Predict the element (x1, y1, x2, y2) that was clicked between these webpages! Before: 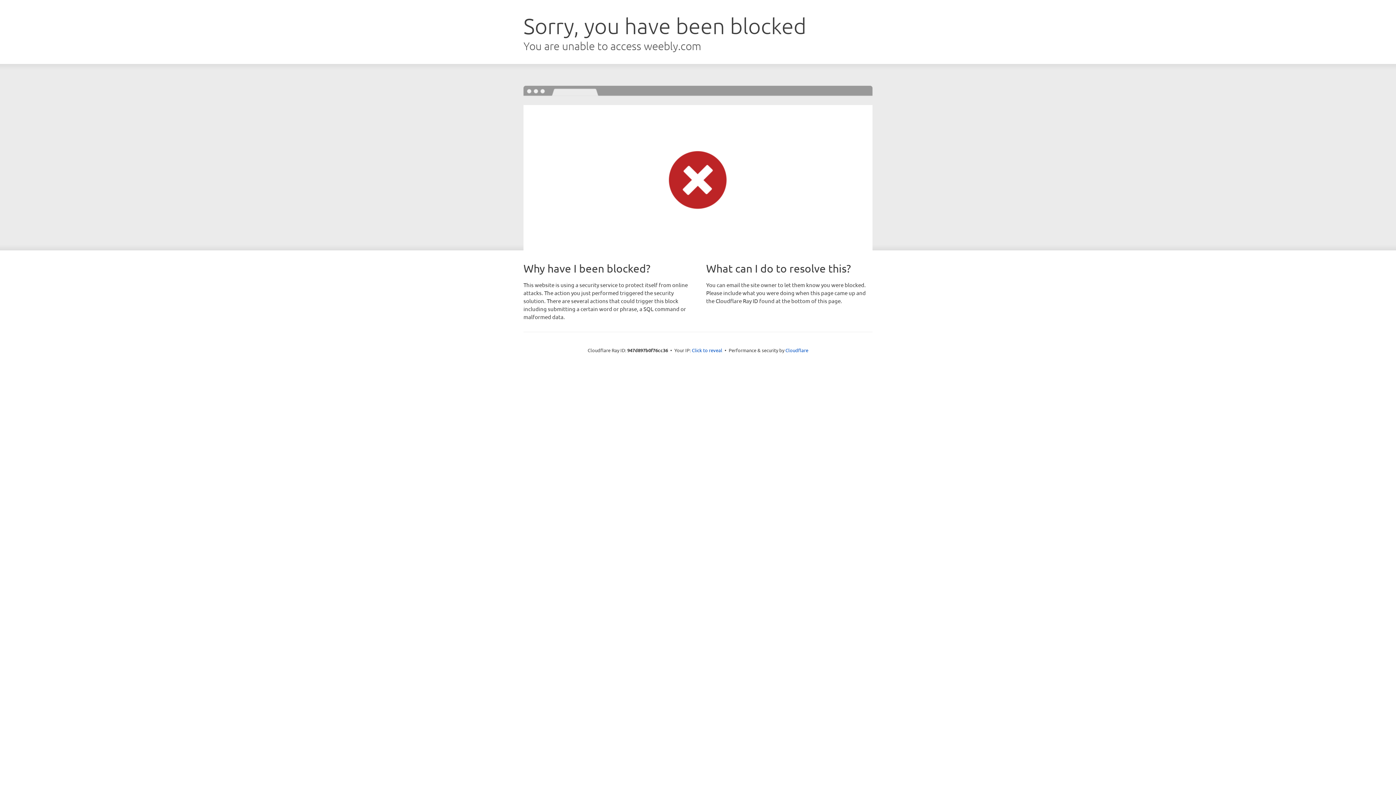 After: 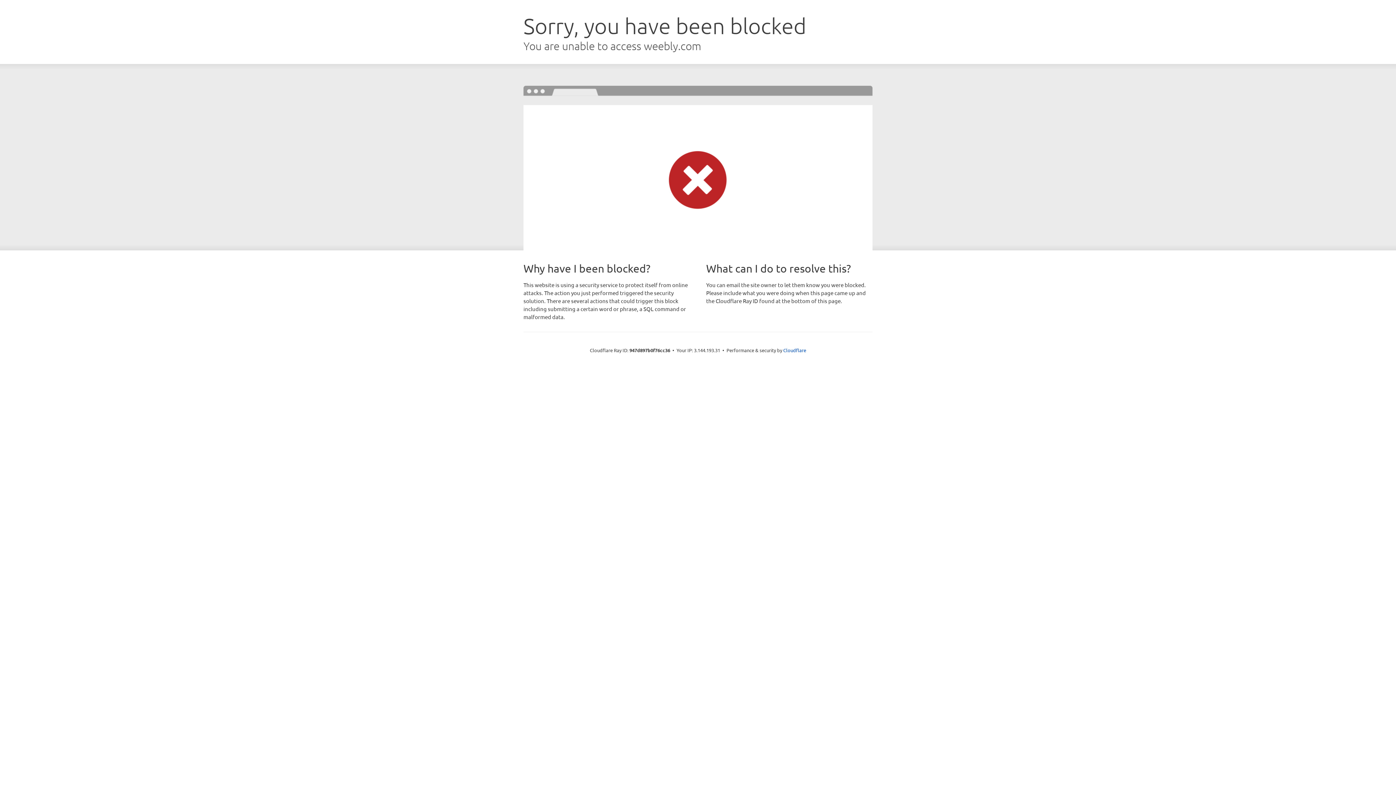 Action: label: Click to reveal bbox: (692, 346, 722, 353)